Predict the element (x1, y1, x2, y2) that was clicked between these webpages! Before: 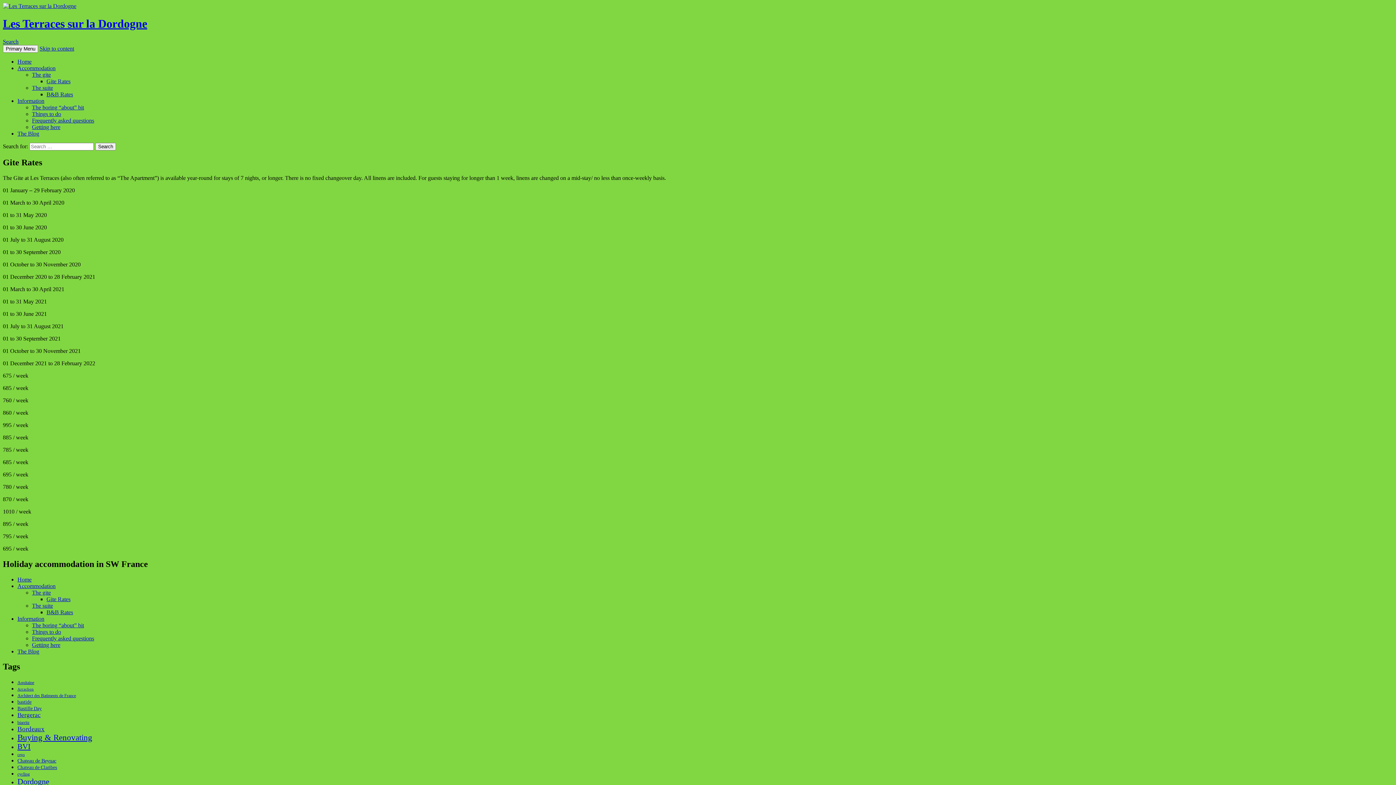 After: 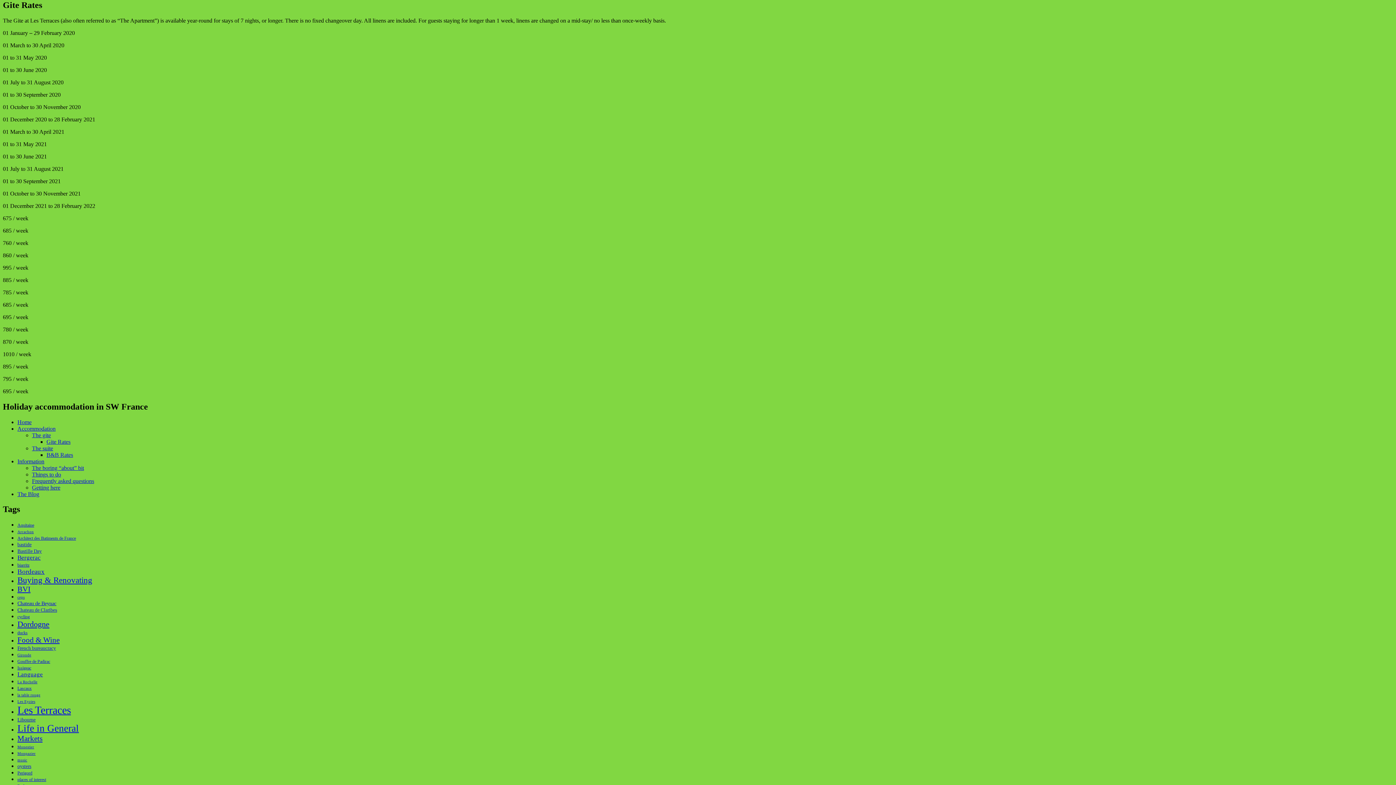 Action: bbox: (39, 45, 74, 51) label: Skip to content